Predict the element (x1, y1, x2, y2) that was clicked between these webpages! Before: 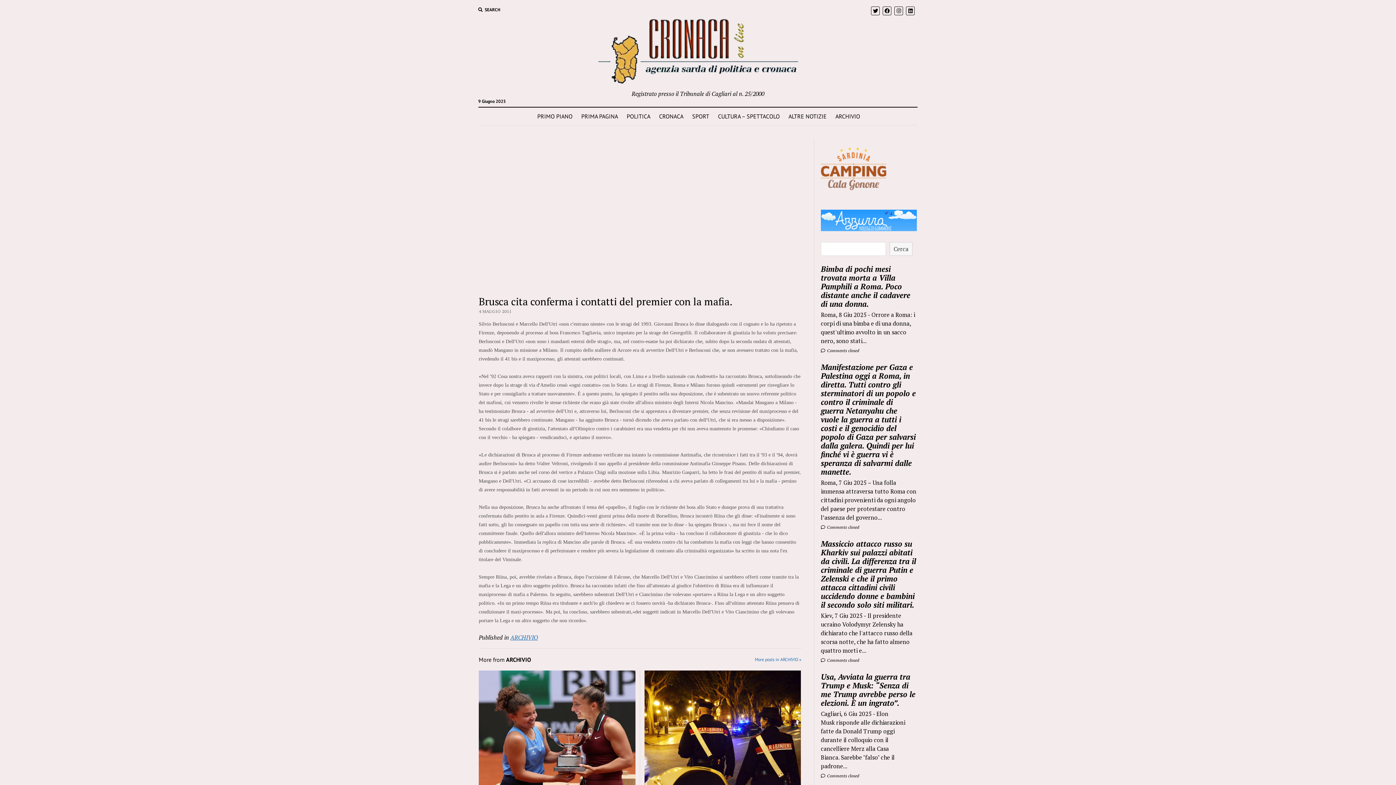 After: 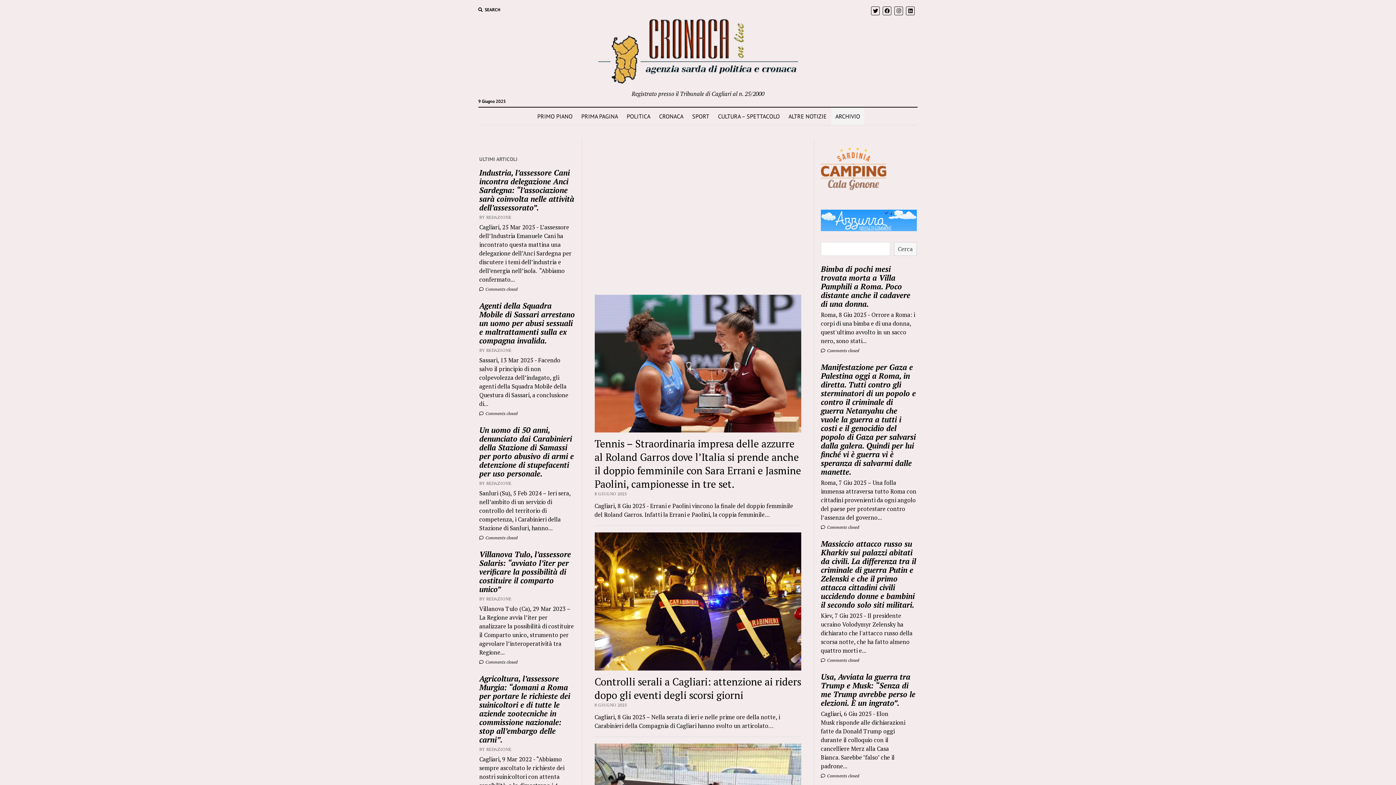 Action: label: More posts in ARCHIVIO » bbox: (755, 655, 801, 664)